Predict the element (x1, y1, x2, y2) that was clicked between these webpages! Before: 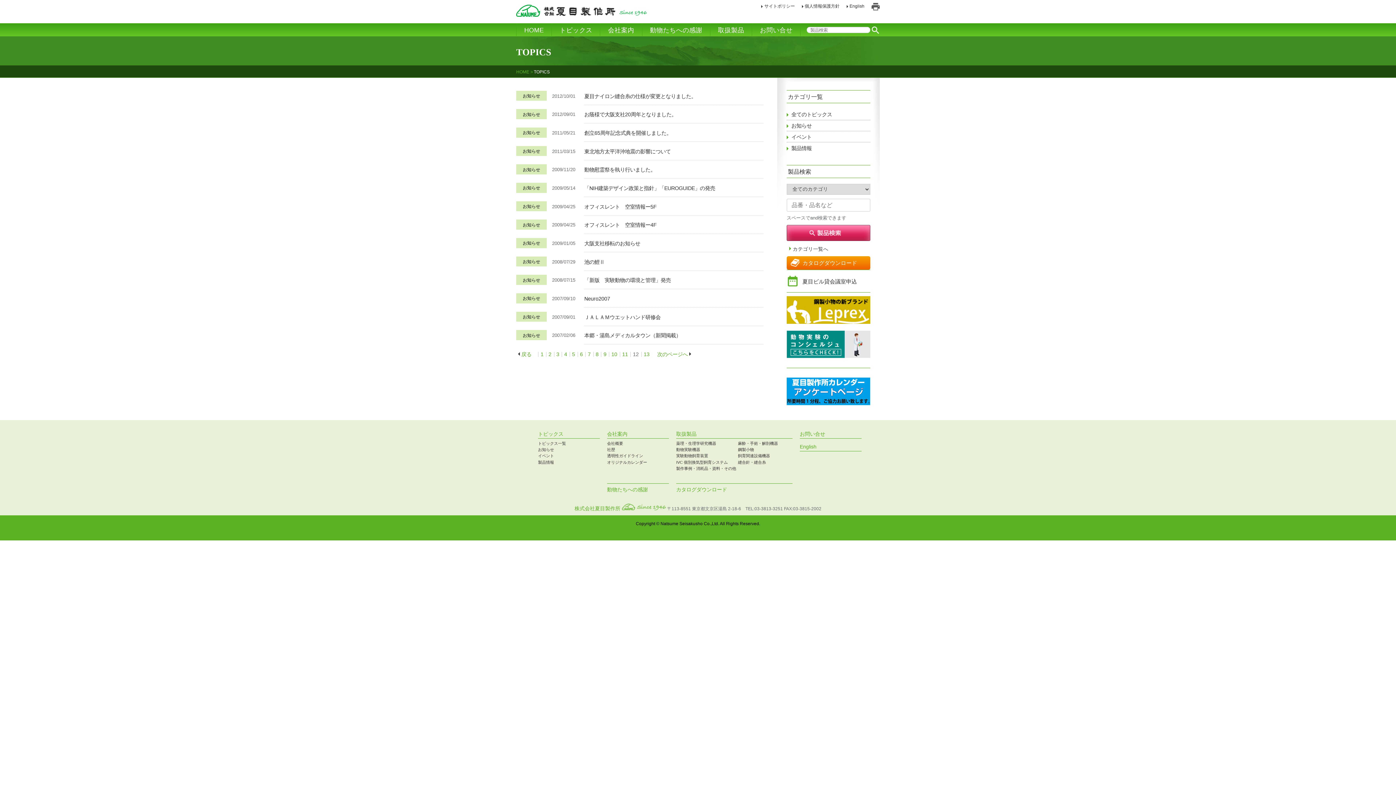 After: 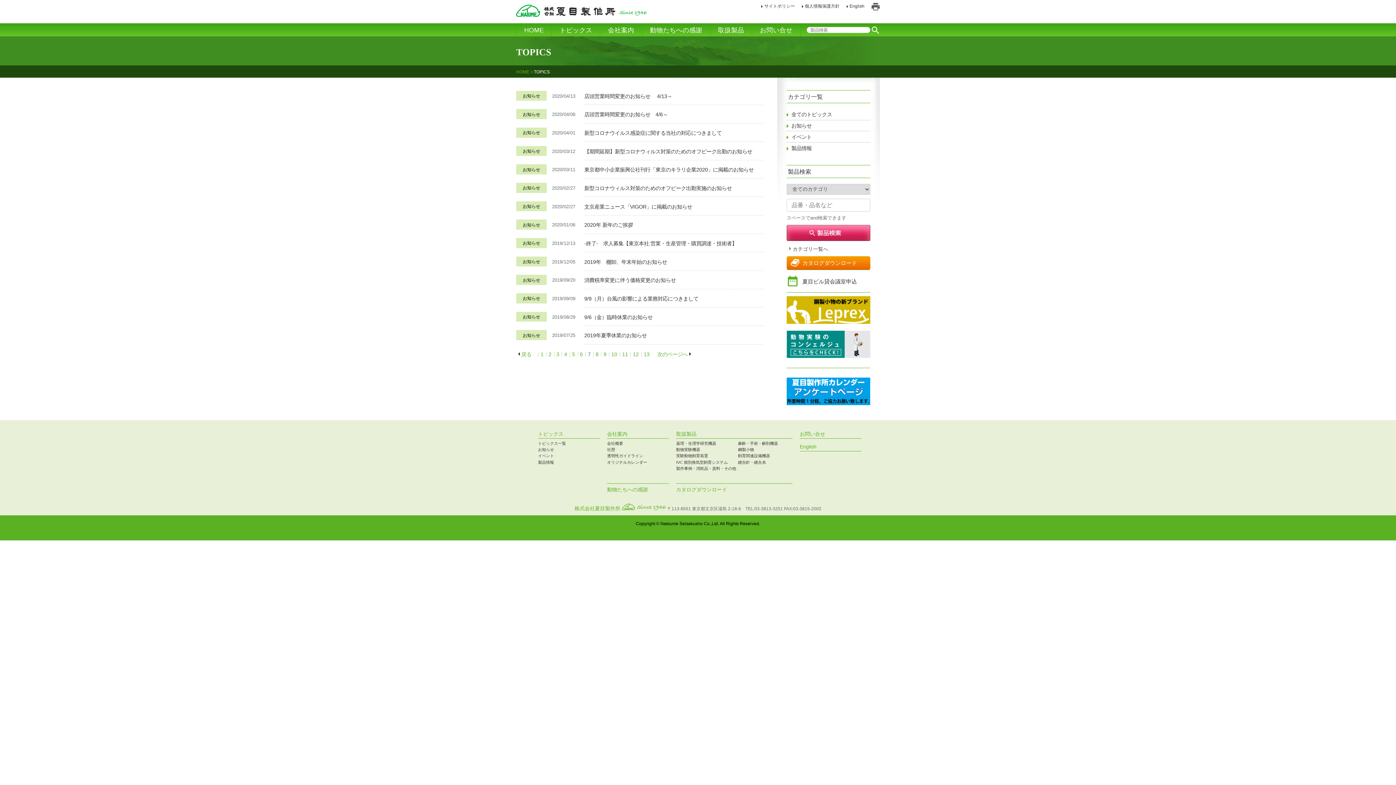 Action: bbox: (585, 351, 591, 356) label: 7